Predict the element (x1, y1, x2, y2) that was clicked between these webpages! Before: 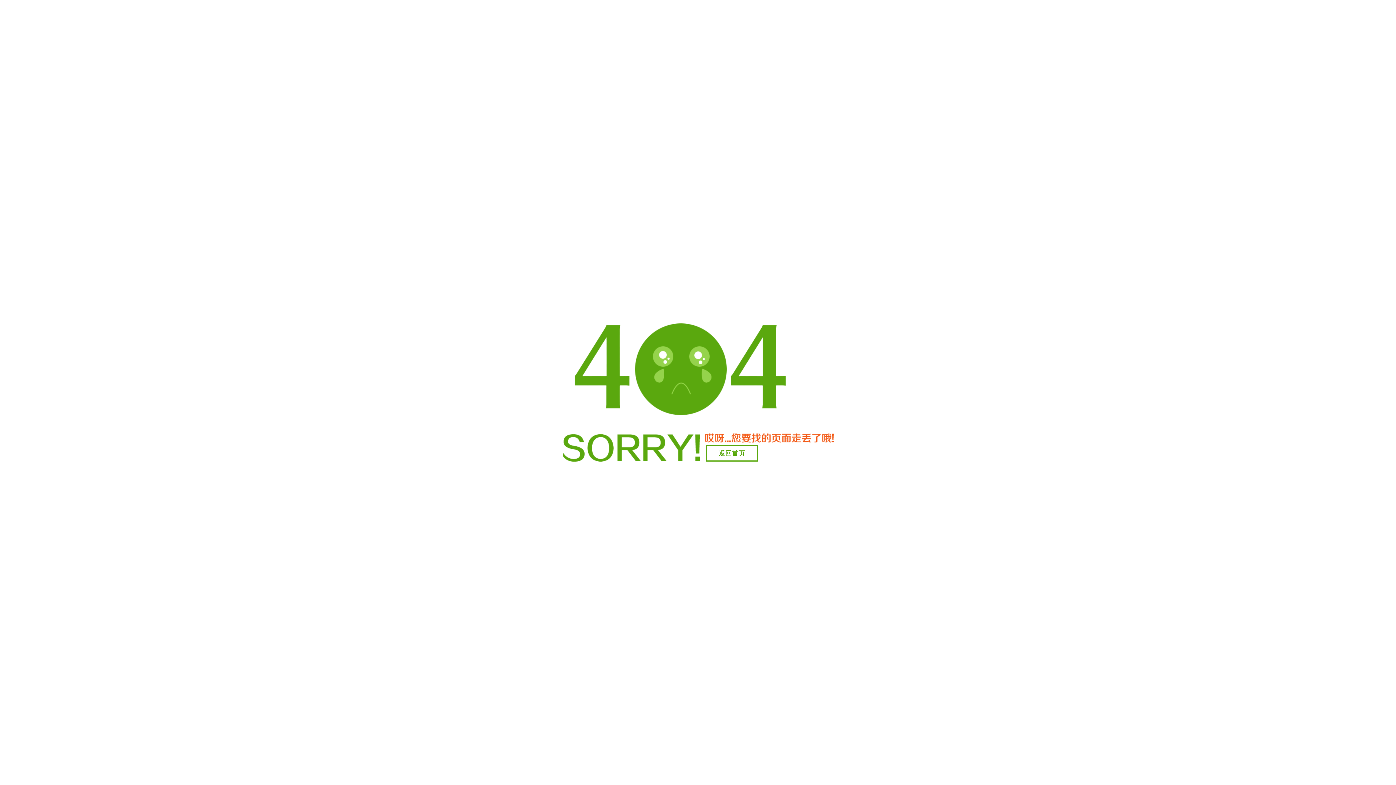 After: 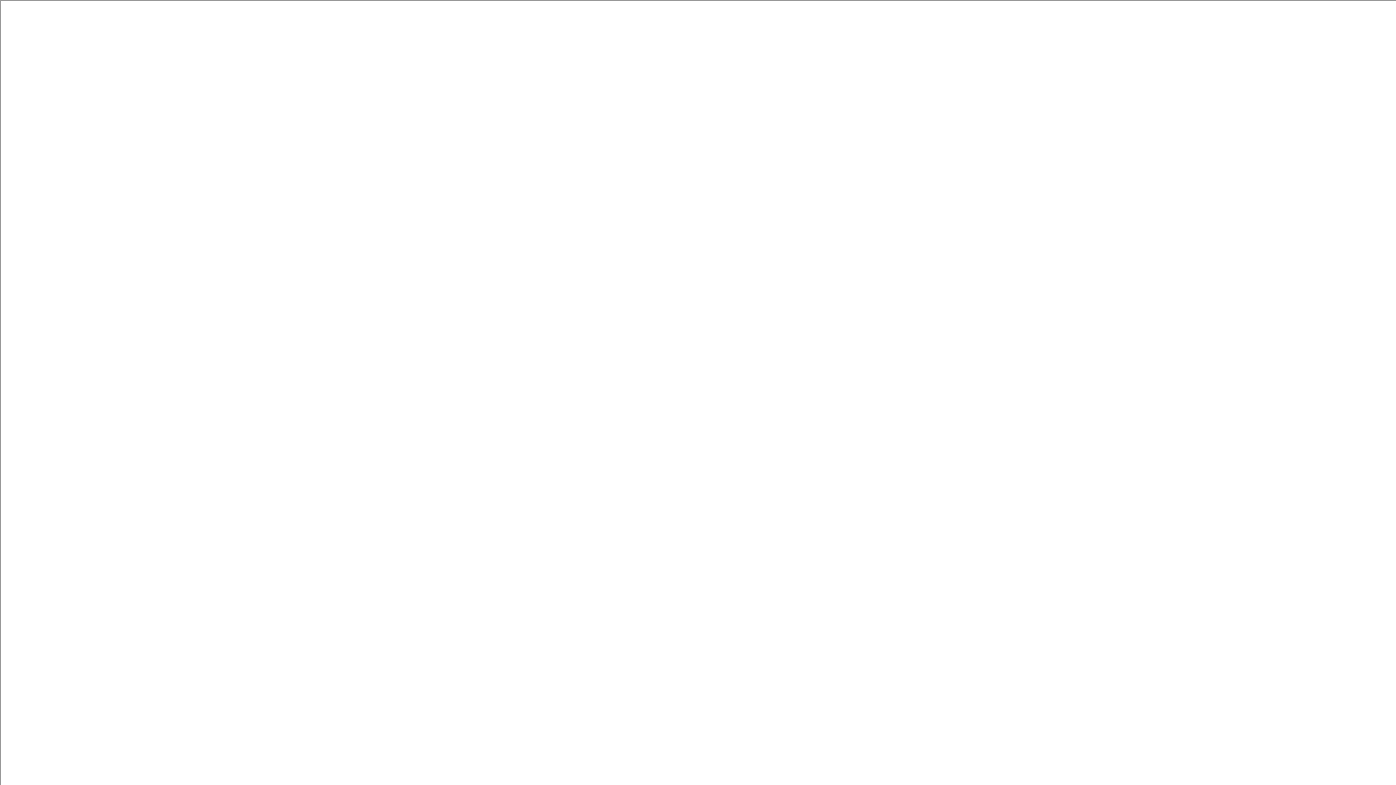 Action: bbox: (706, 445, 758, 461) label: 返回首页